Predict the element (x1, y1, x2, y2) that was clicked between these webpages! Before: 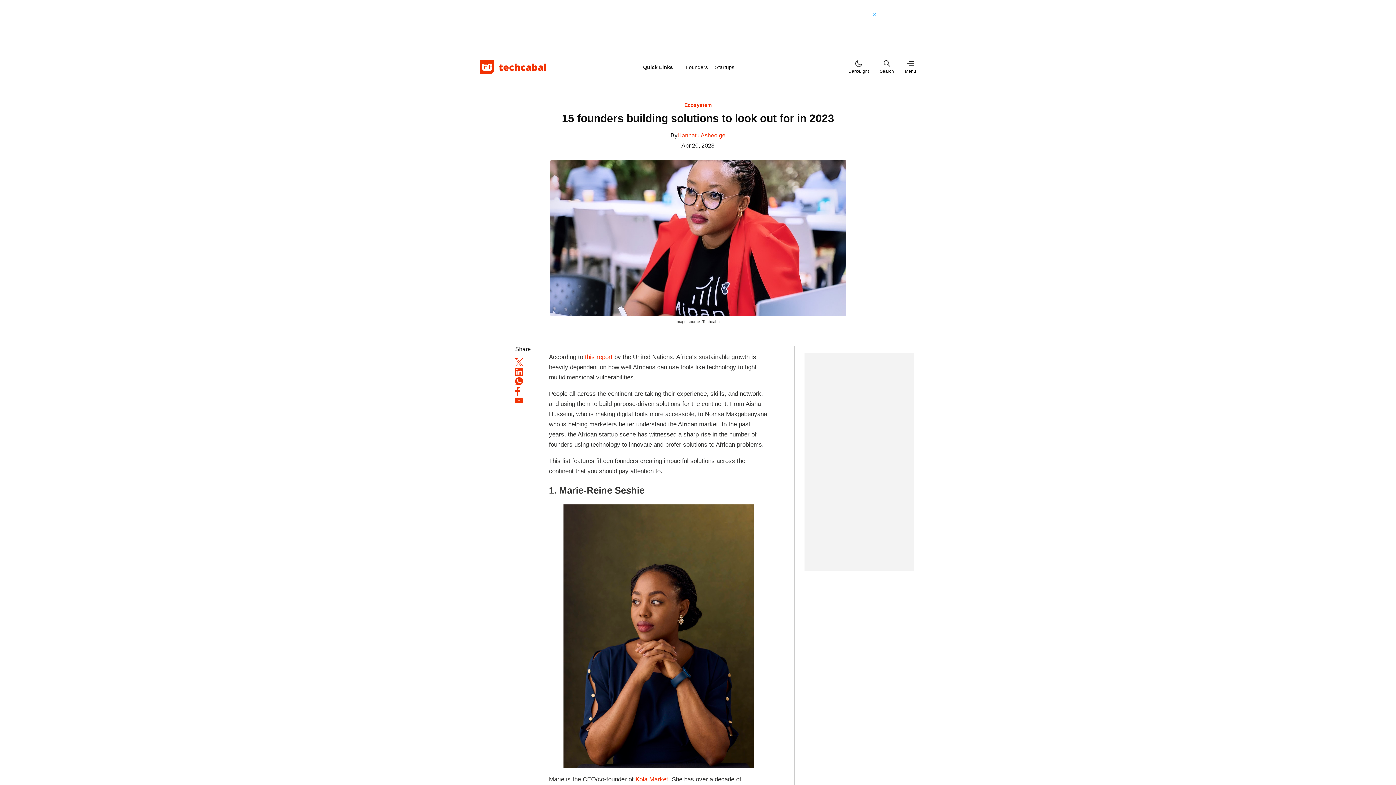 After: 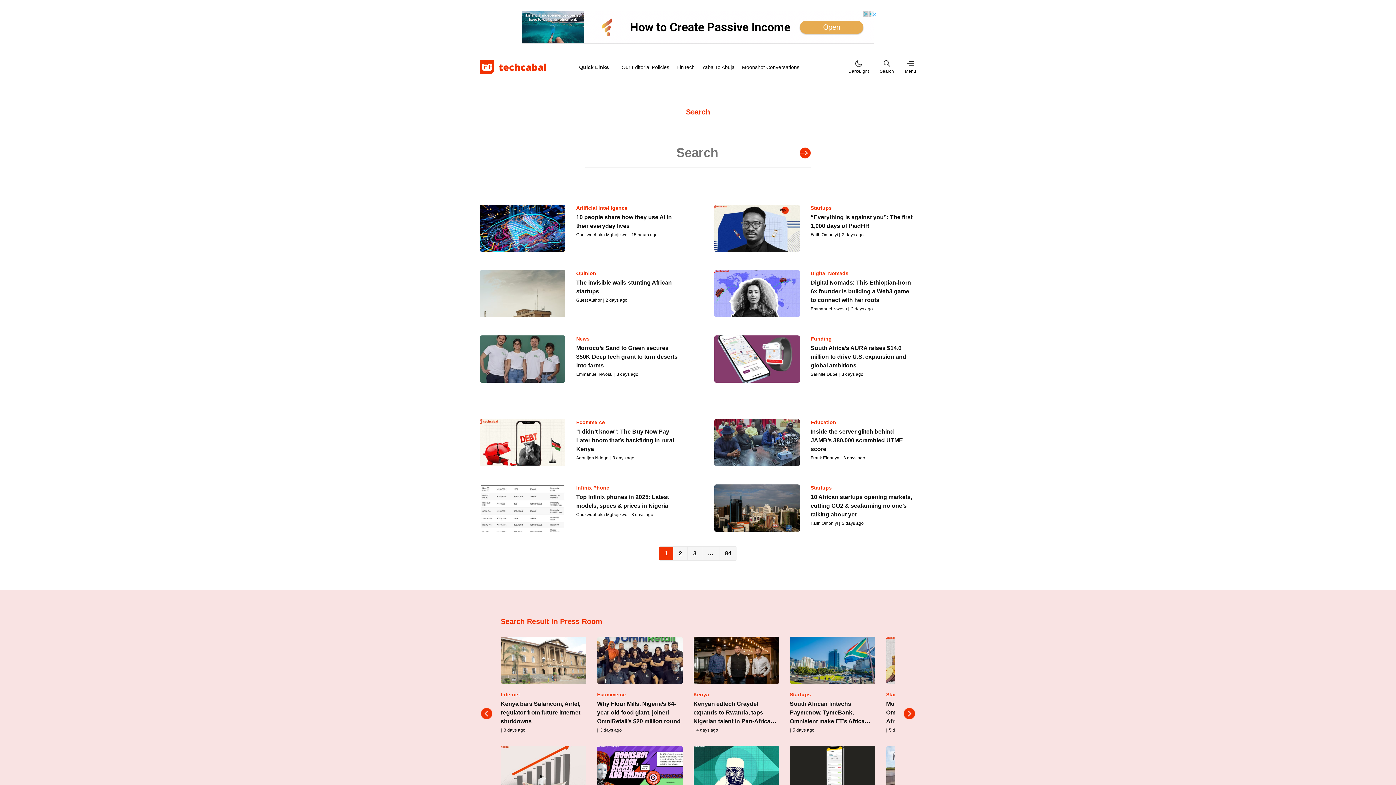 Action: label: Search bbox: (880, 60, 894, 73)